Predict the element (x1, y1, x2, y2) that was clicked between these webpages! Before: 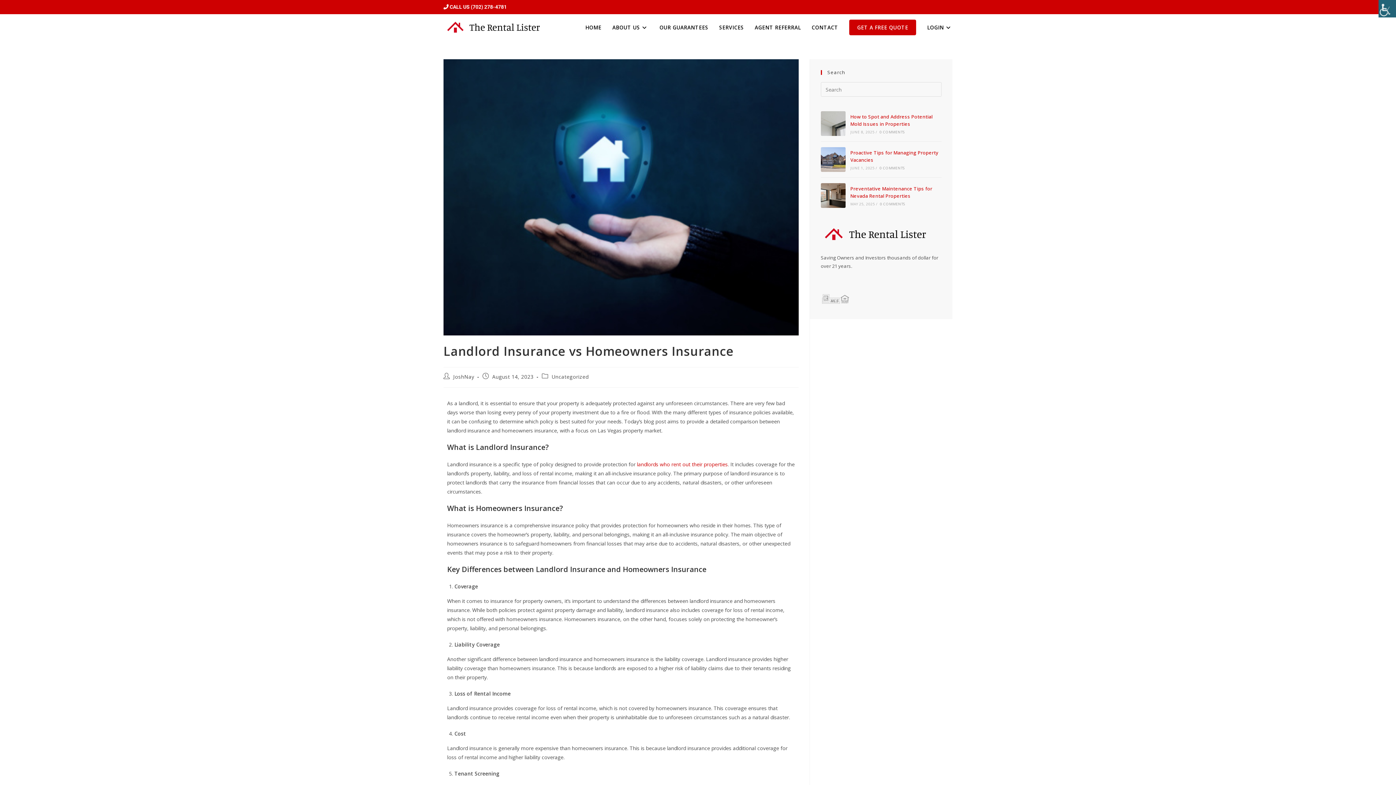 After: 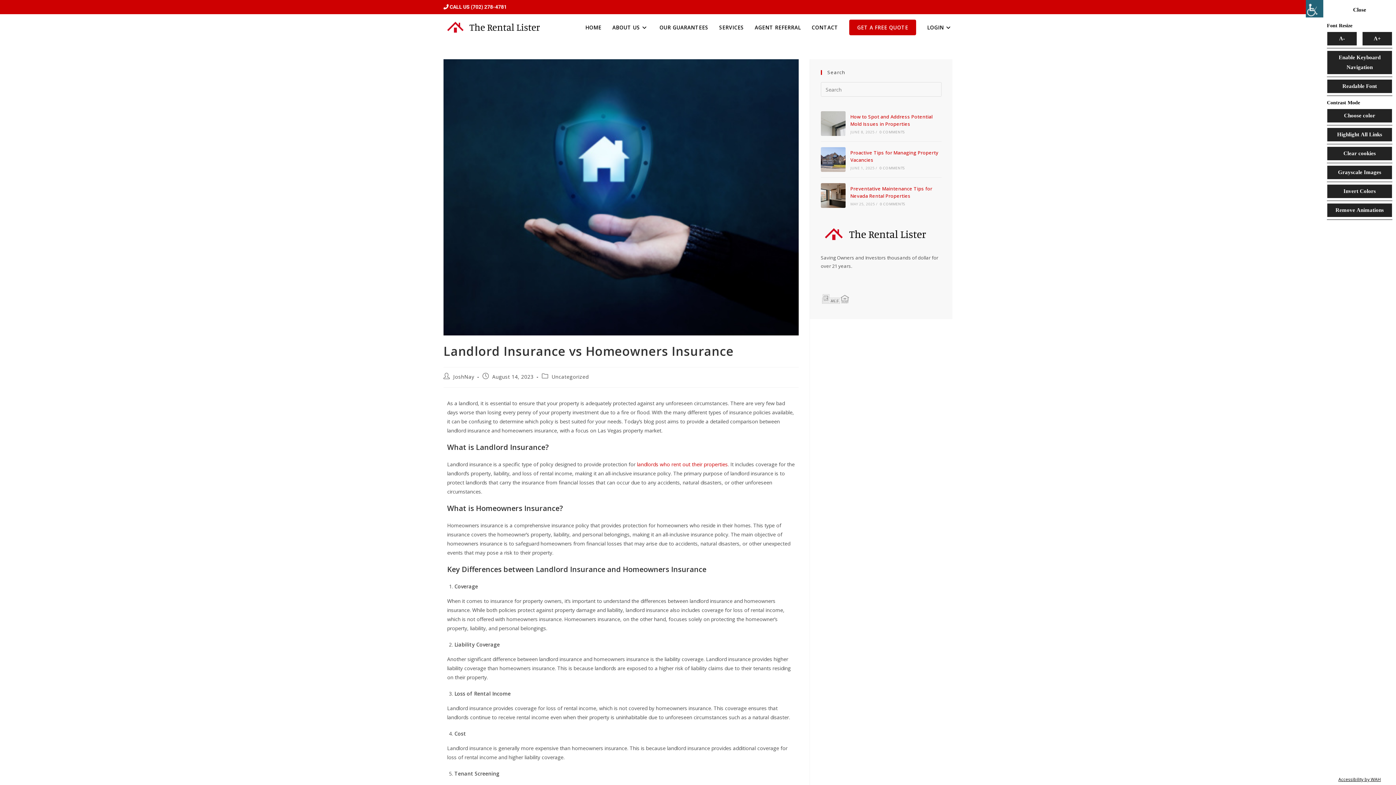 Action: label: Accessibility Helper sidebar bbox: (1378, 0, 1396, 17)